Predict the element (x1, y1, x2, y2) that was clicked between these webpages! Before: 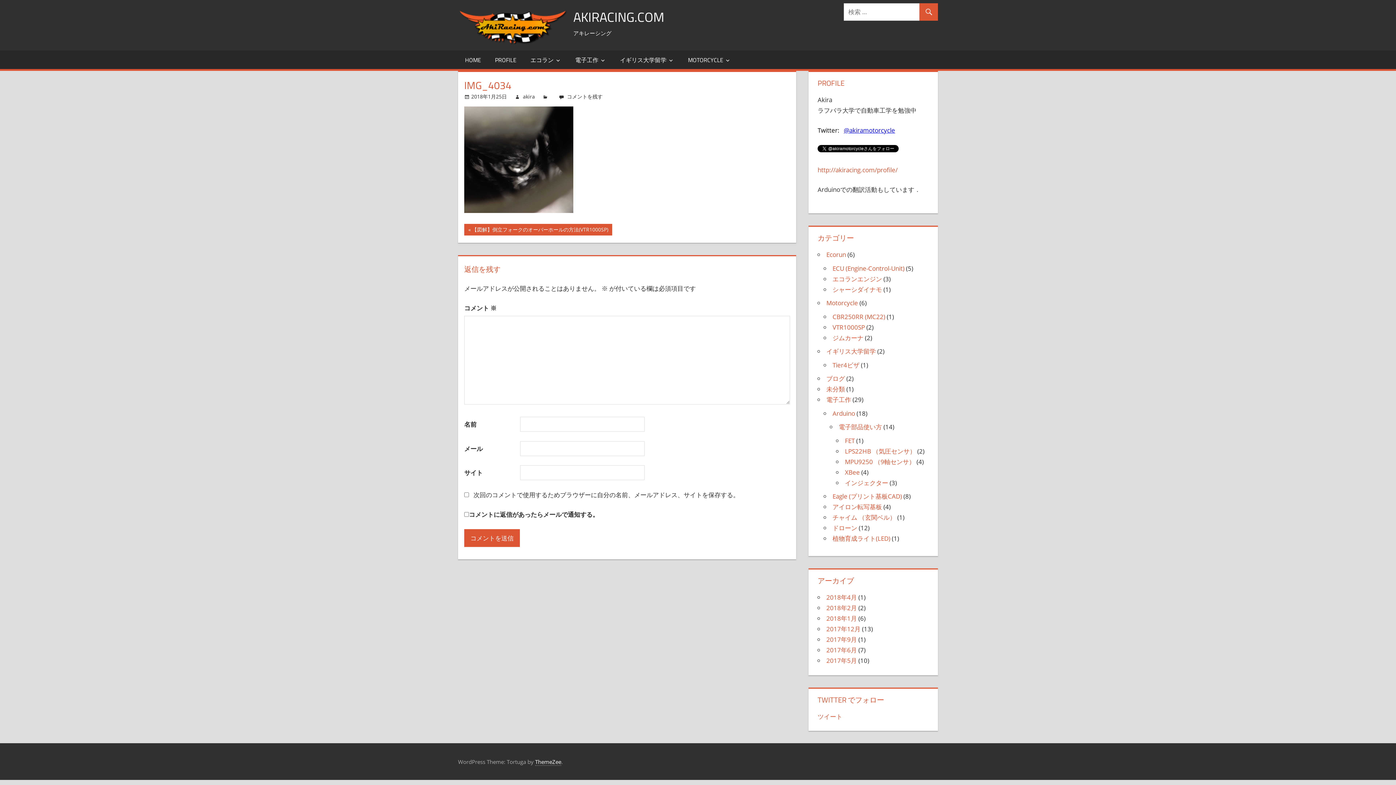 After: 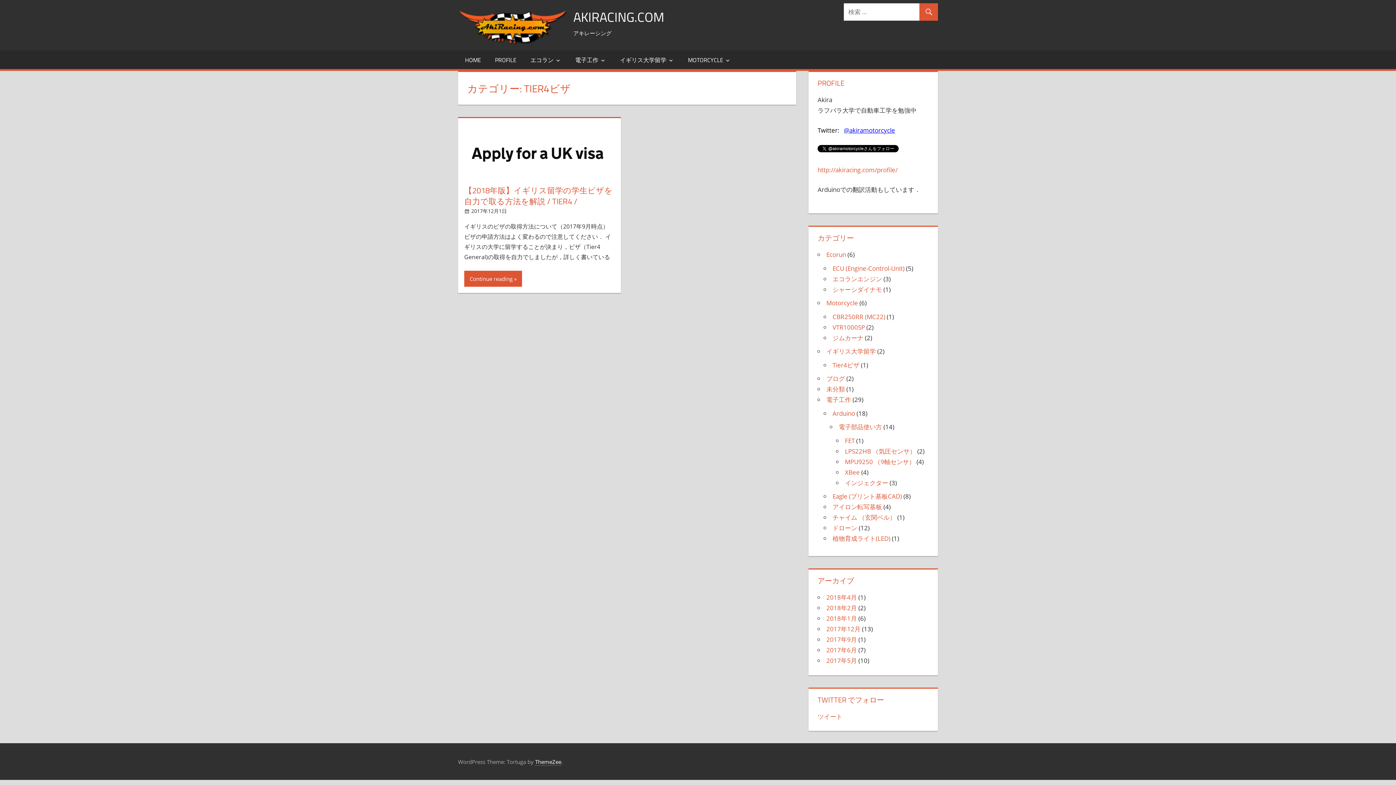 Action: bbox: (832, 361, 859, 369) label: Tier4ビザ